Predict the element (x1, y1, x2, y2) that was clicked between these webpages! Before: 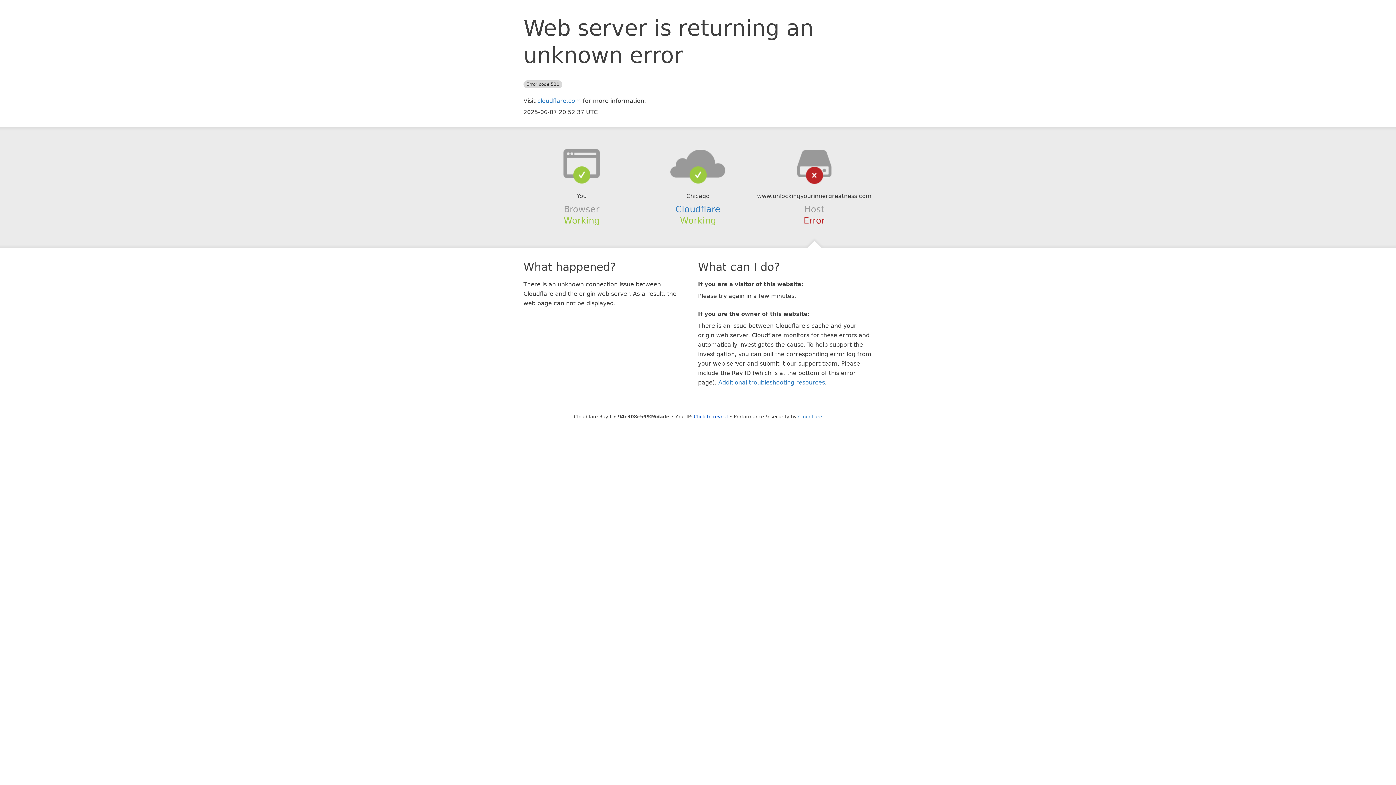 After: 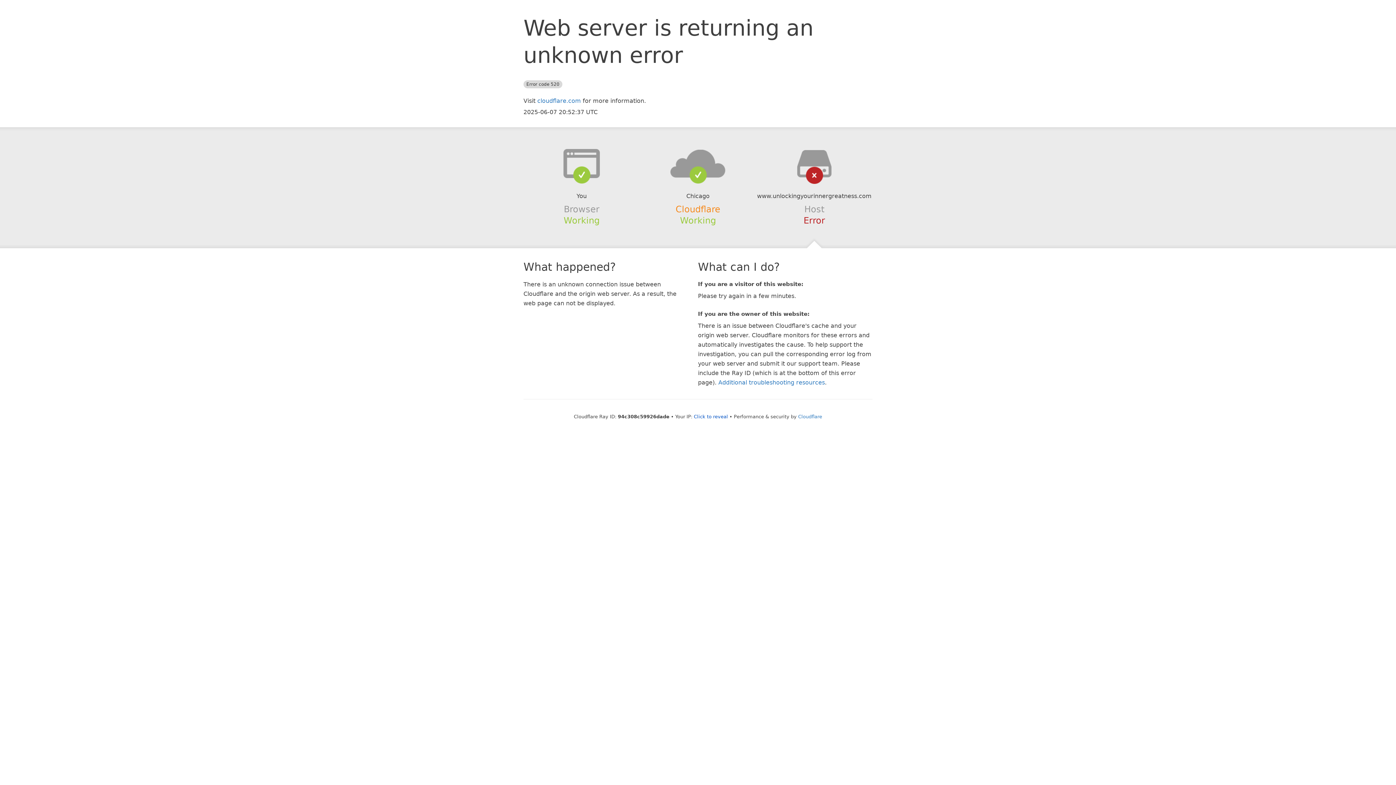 Action: label: Cloudflare bbox: (675, 204, 720, 214)